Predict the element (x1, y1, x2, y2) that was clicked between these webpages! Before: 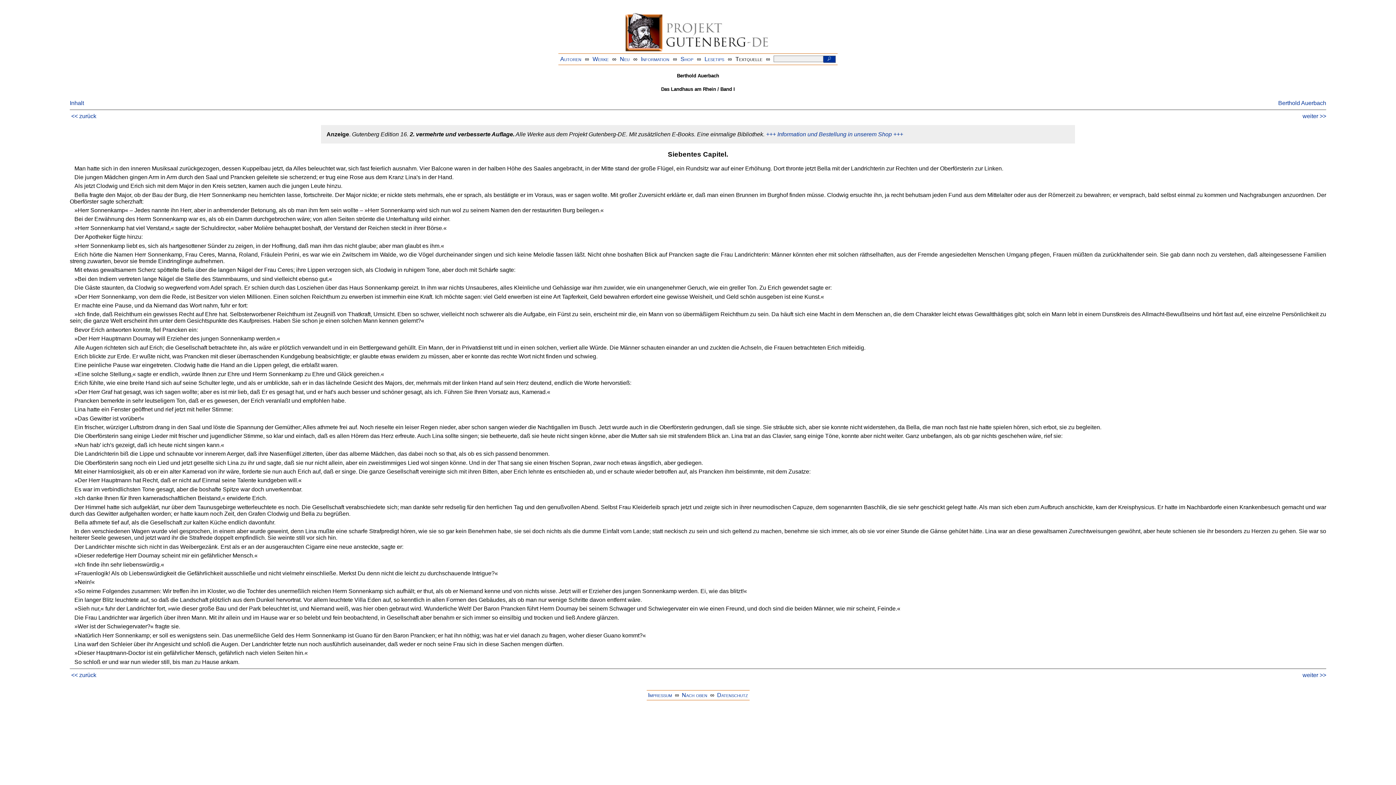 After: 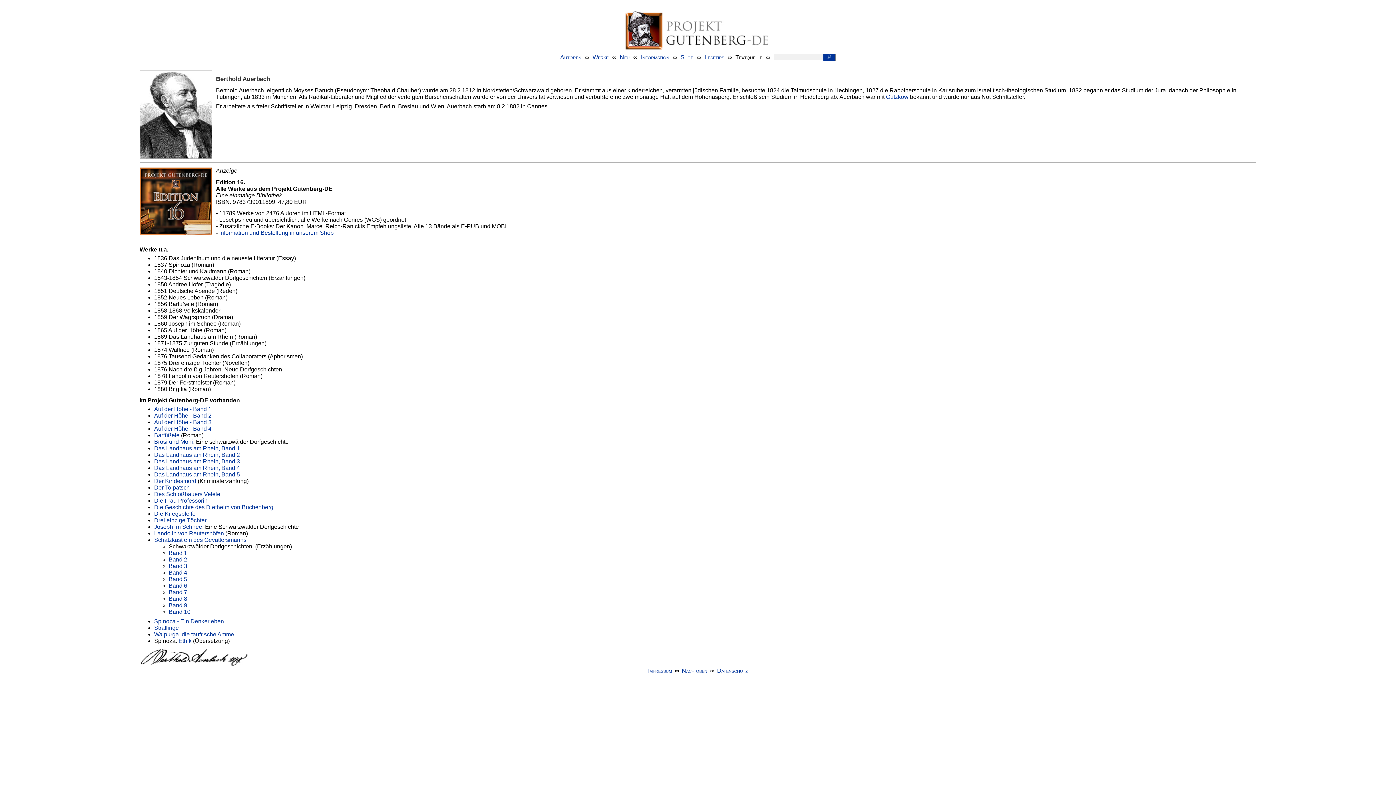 Action: bbox: (1278, 100, 1326, 106) label: Berthold Auerbach